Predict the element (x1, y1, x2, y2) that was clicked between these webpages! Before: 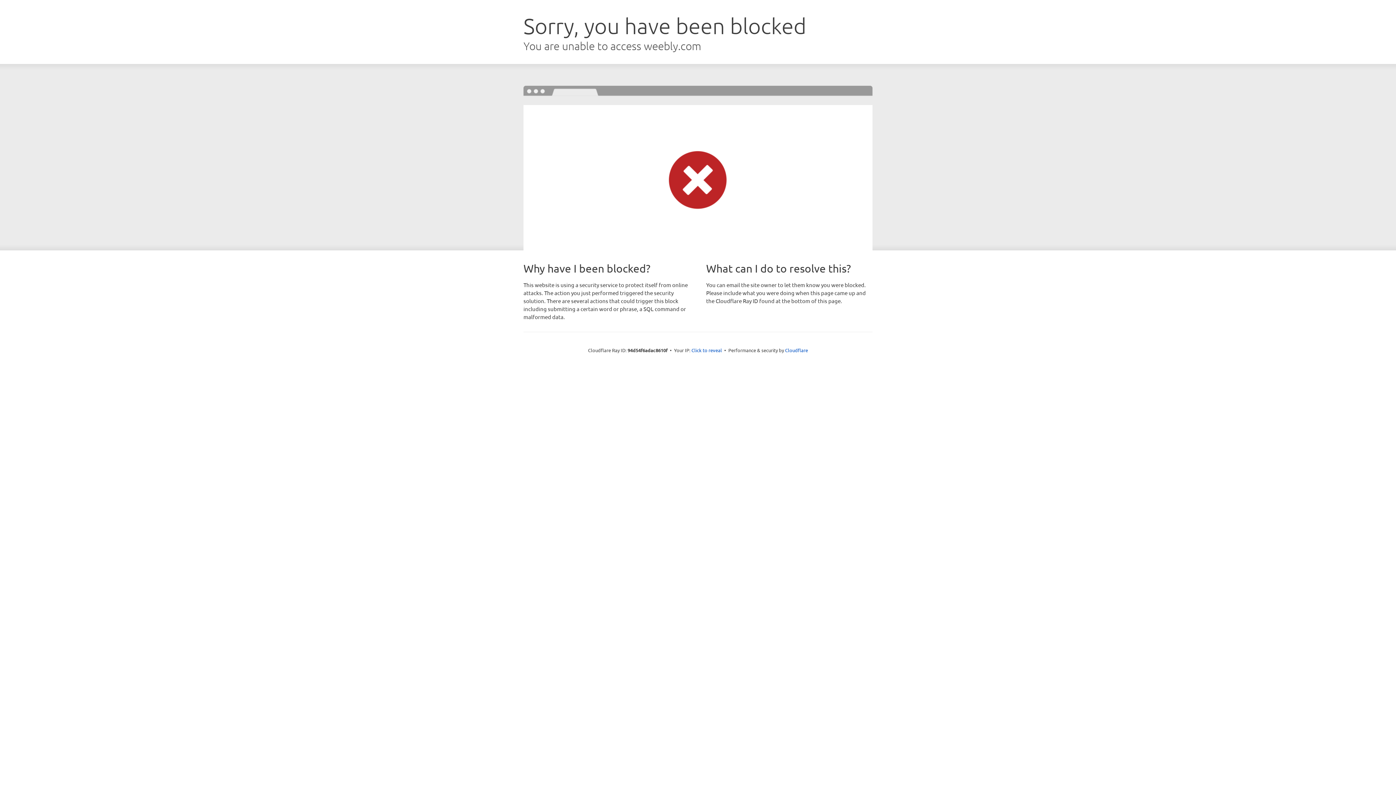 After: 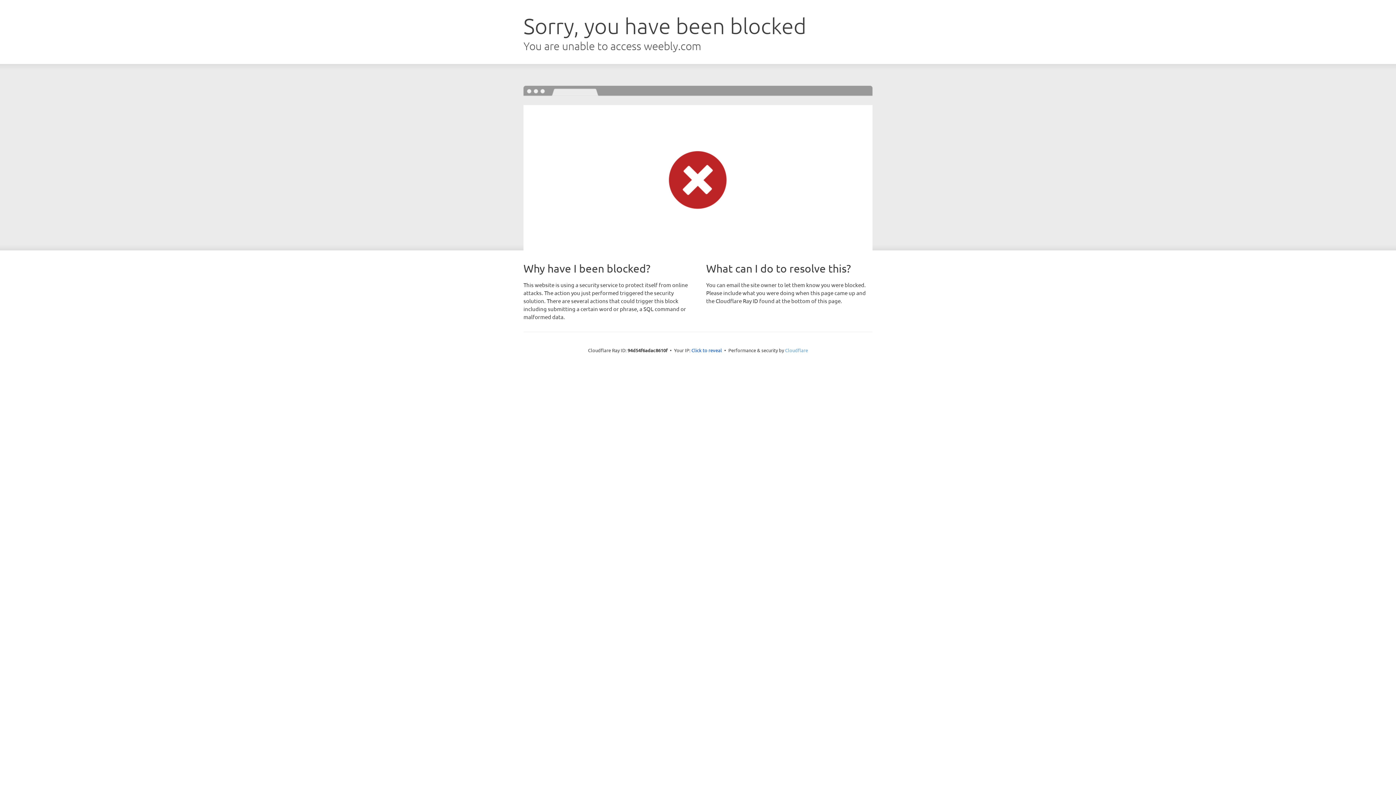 Action: label: Cloudflare bbox: (785, 347, 808, 353)